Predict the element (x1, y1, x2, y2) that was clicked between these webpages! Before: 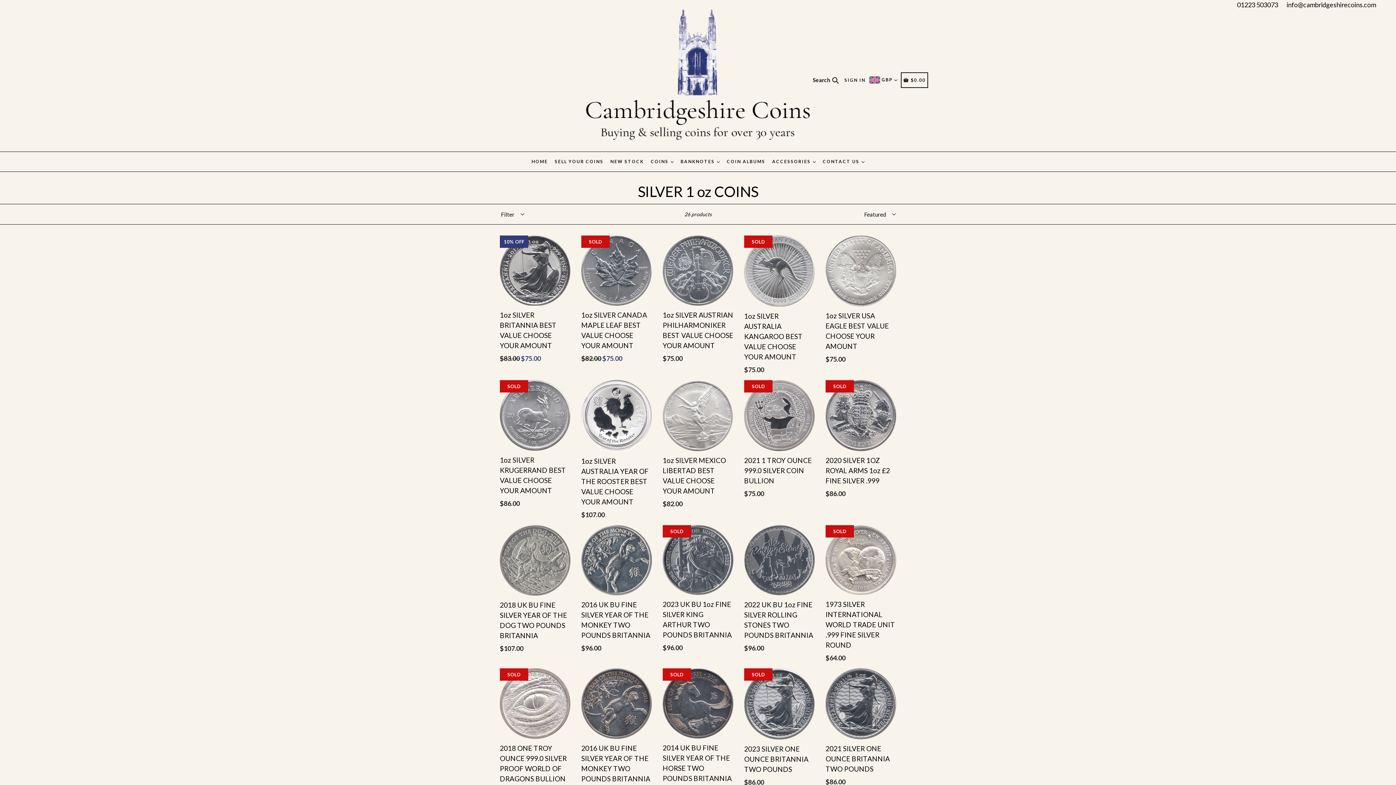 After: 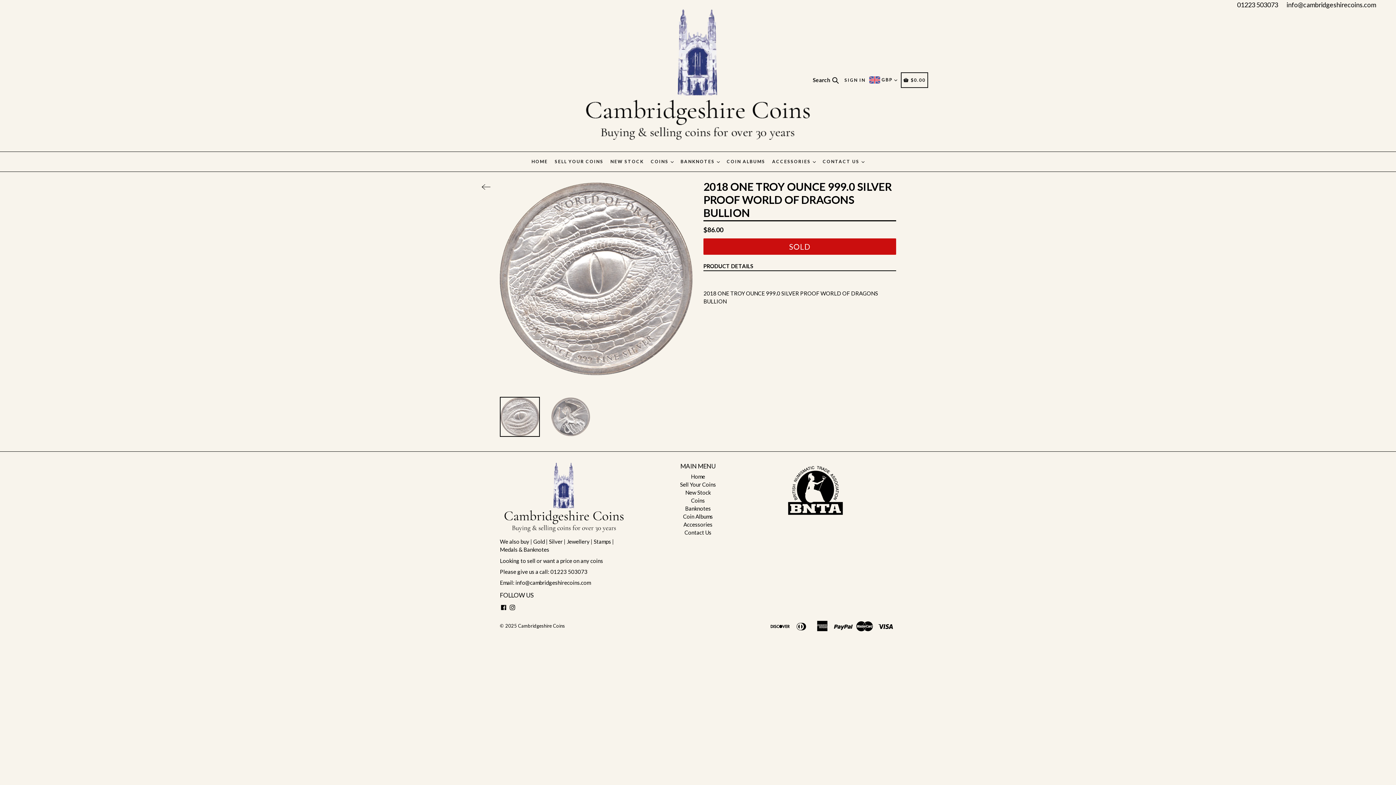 Action: bbox: (500, 668, 570, 796) label: 2018 ONE TROY OUNCE 999.0 SILVER PROOF WORLD OF DRAGONS BULLION
Regular price
$86.00